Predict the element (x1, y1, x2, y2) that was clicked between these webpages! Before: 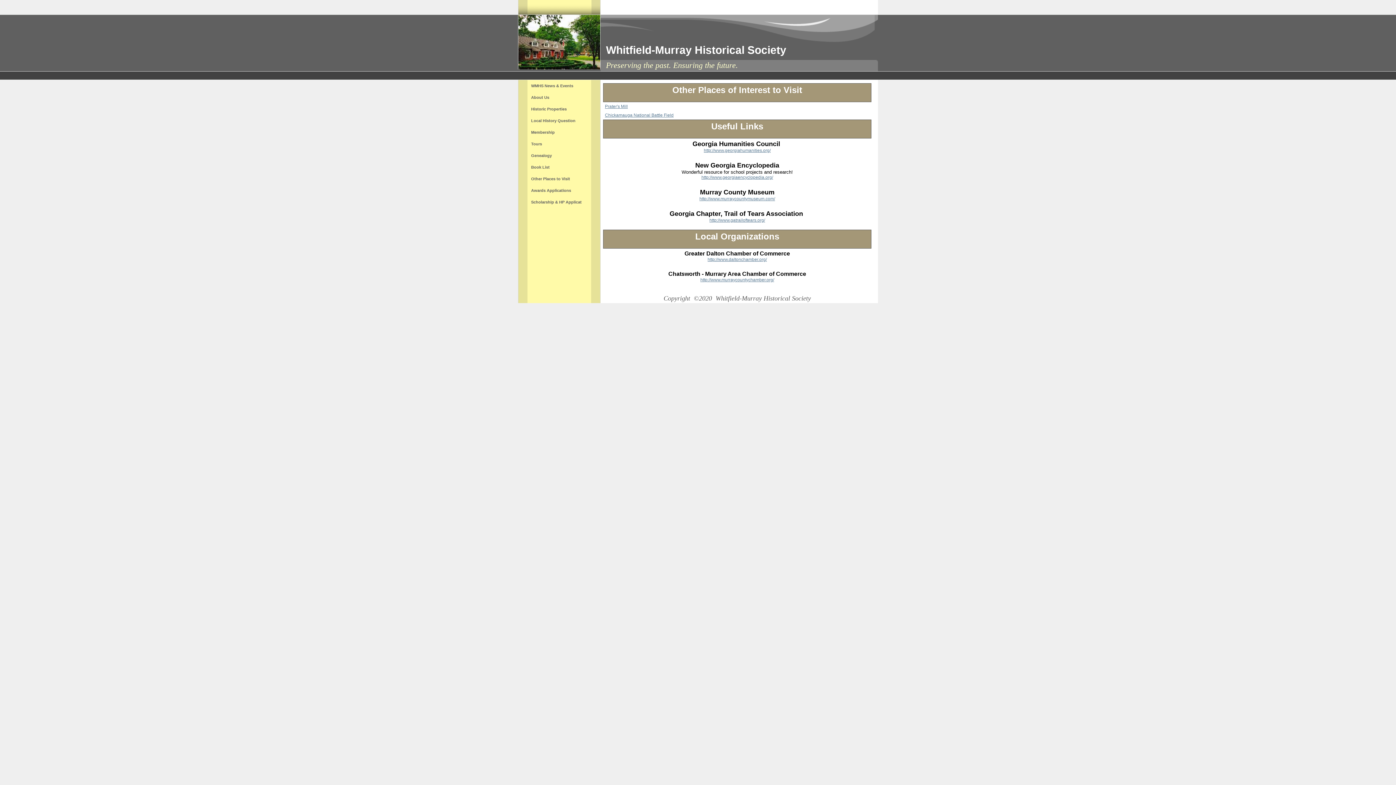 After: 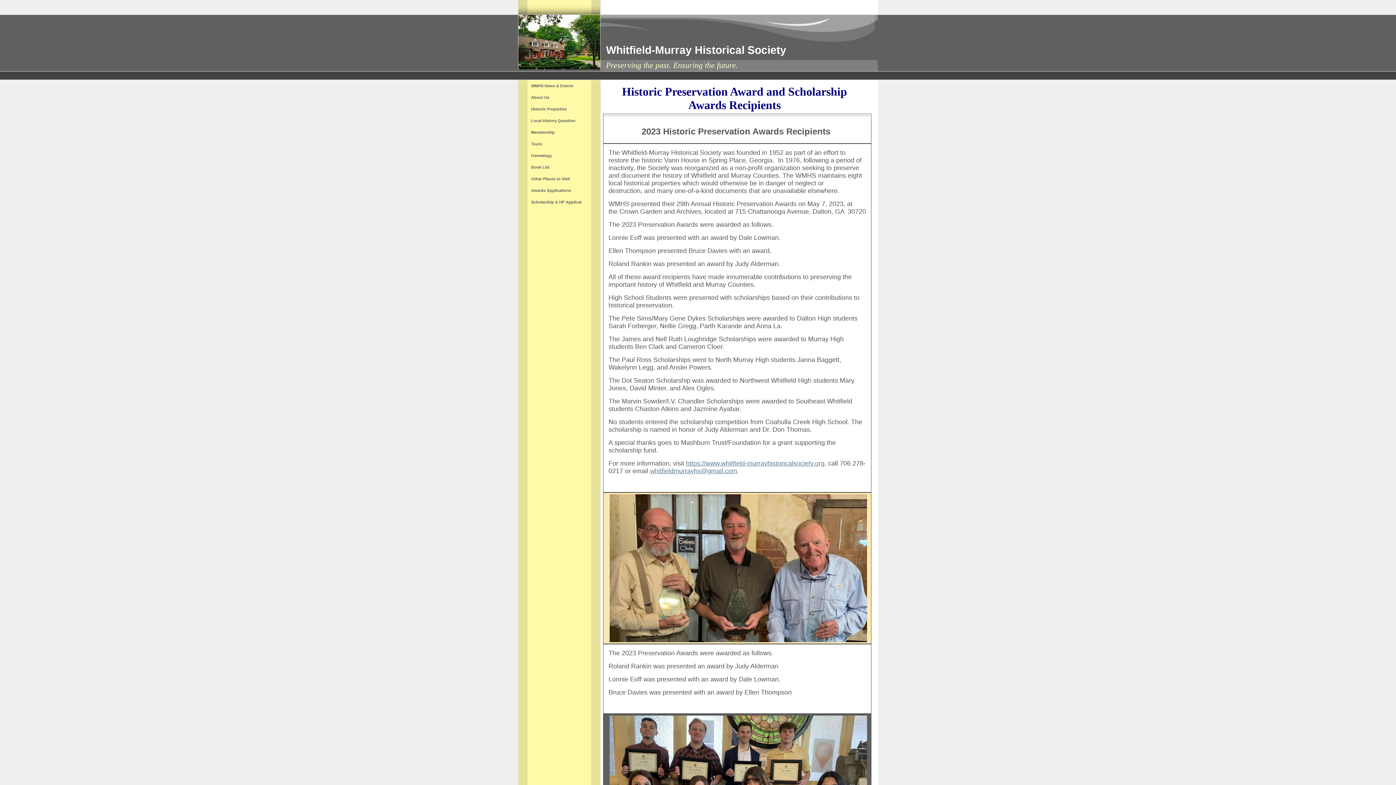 Action: bbox: (527, 184, 591, 196) label: Awards Applications